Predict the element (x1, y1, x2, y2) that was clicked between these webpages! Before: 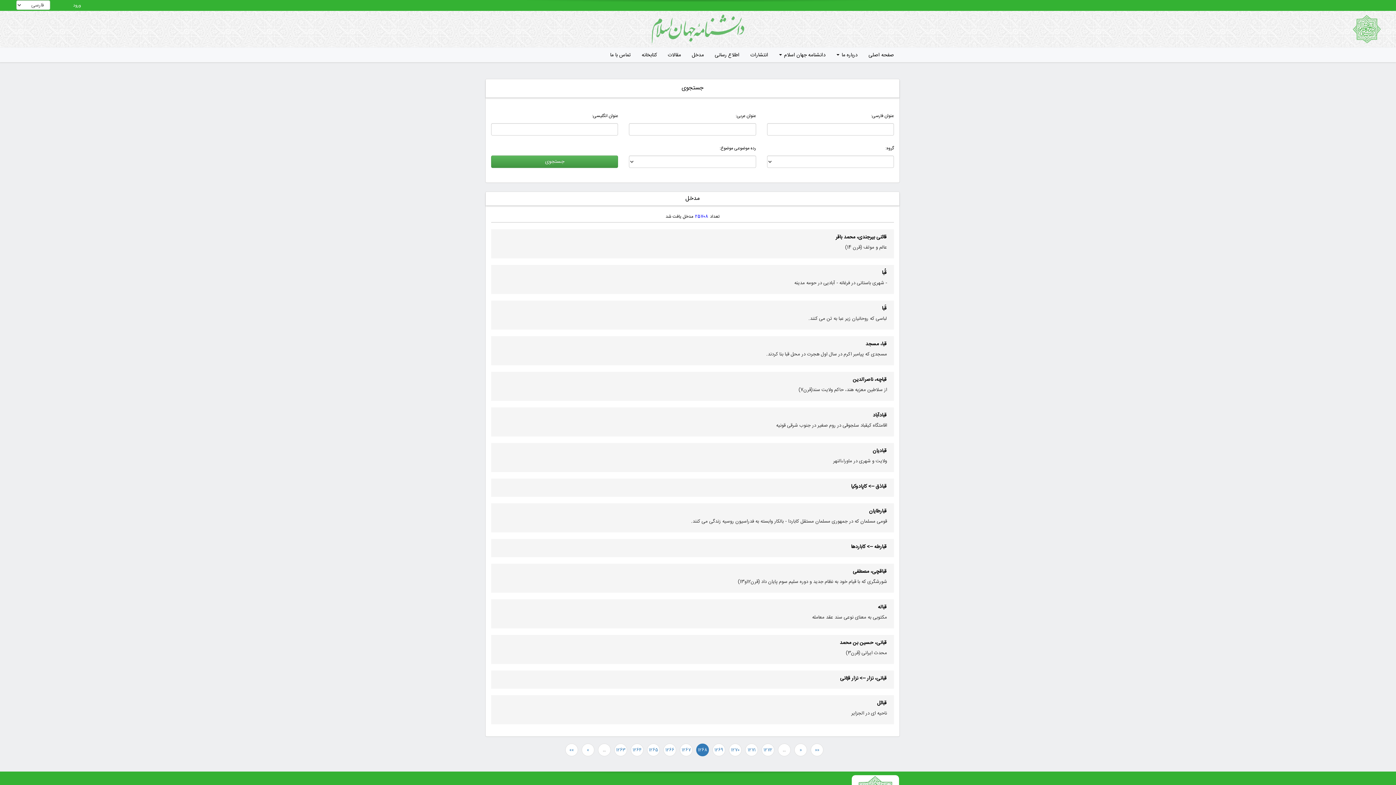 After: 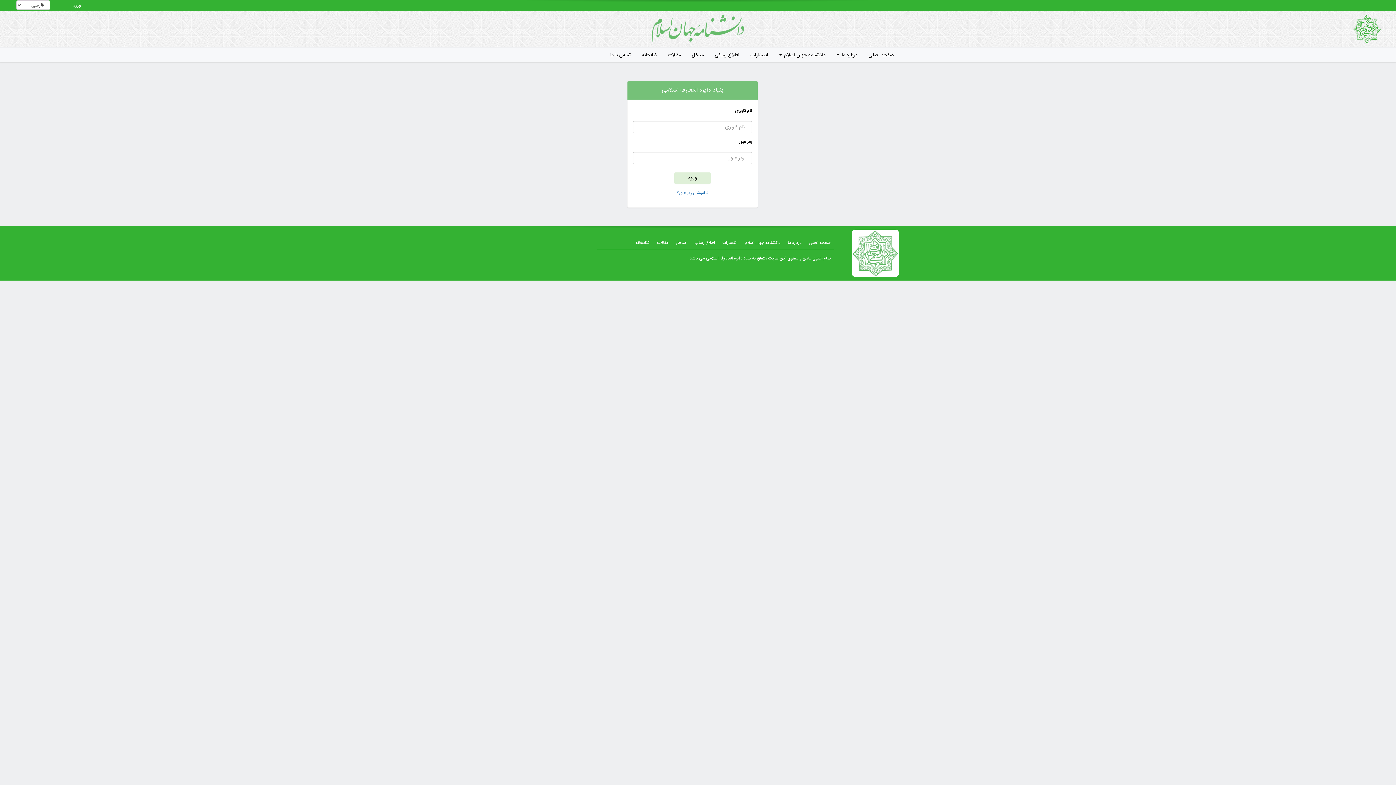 Action: label: ورود bbox: (73, 1, 81, 9)